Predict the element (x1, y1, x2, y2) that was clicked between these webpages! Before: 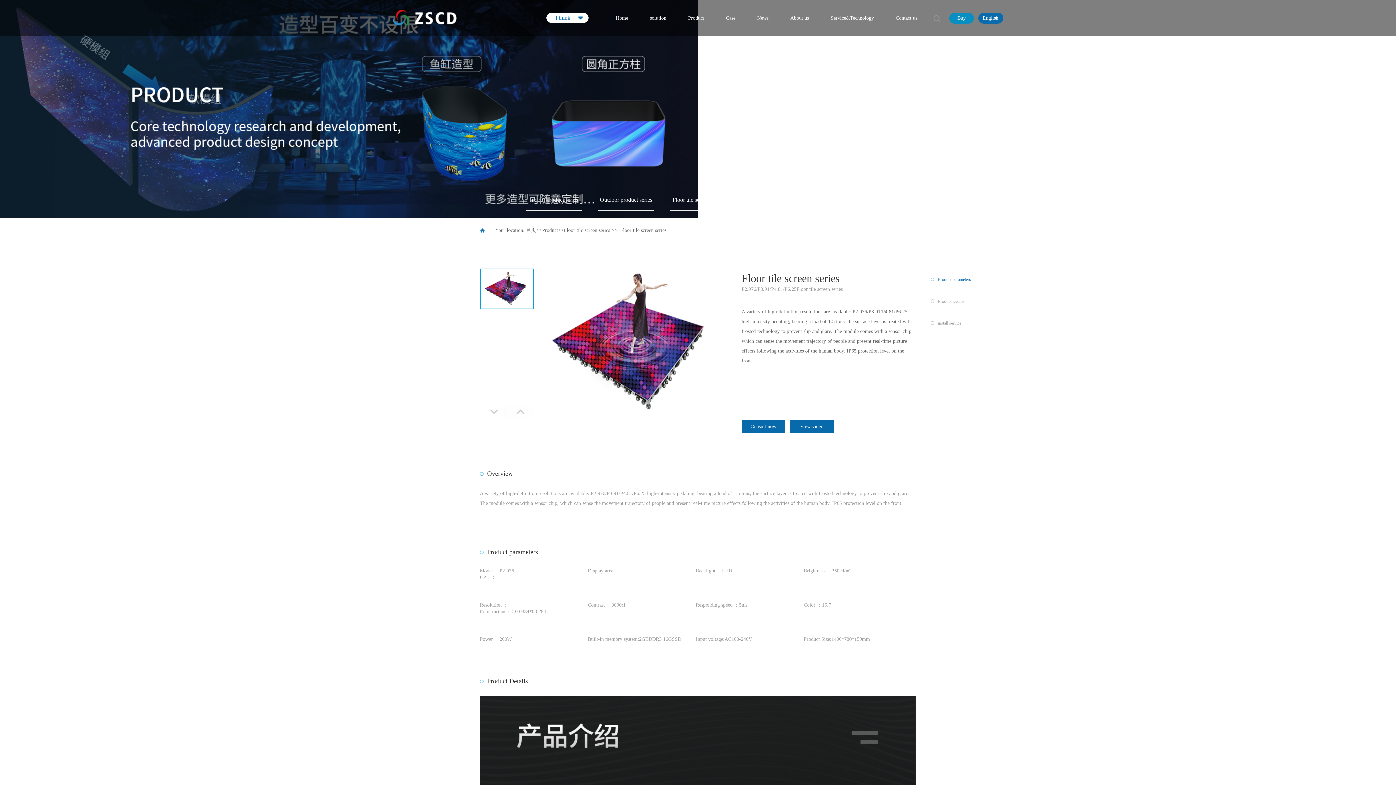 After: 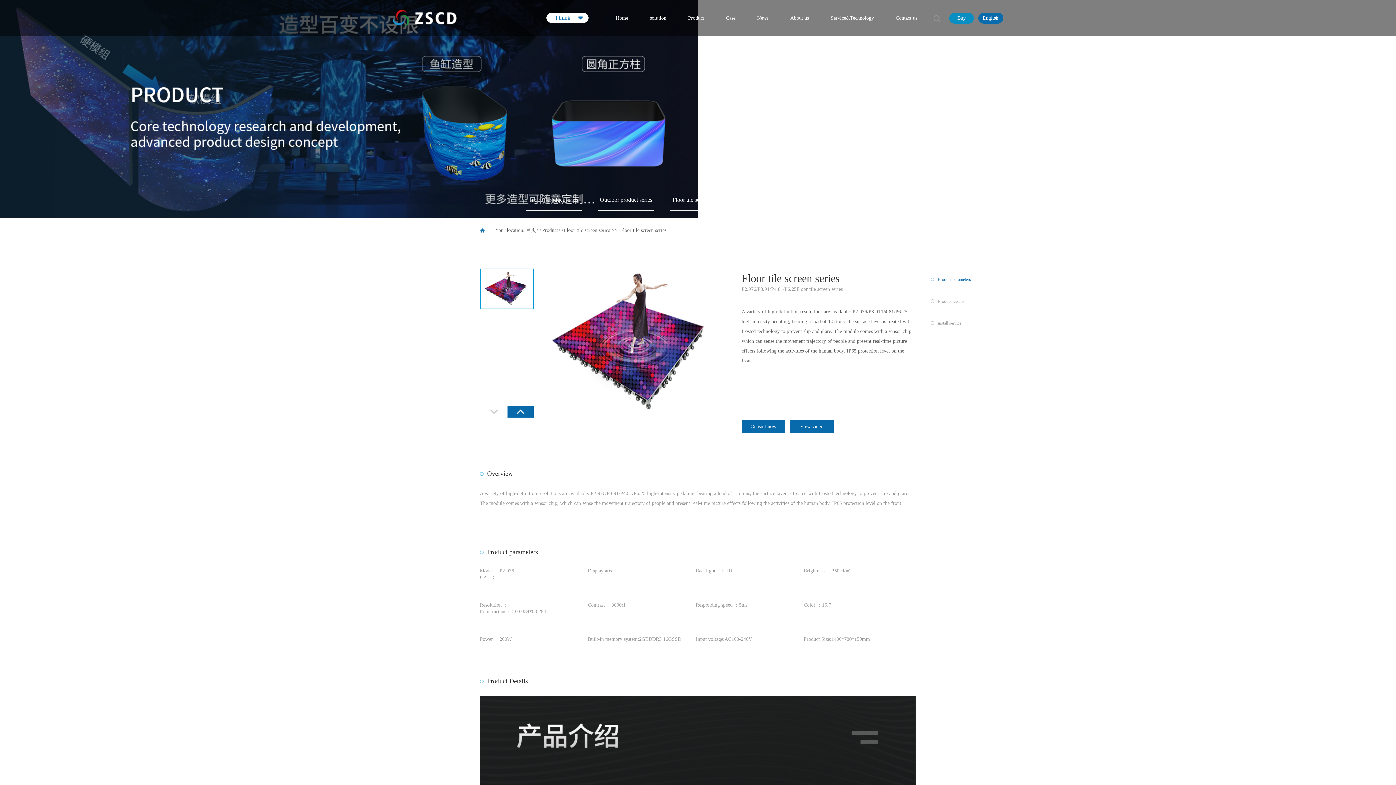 Action: bbox: (507, 406, 533, 417)